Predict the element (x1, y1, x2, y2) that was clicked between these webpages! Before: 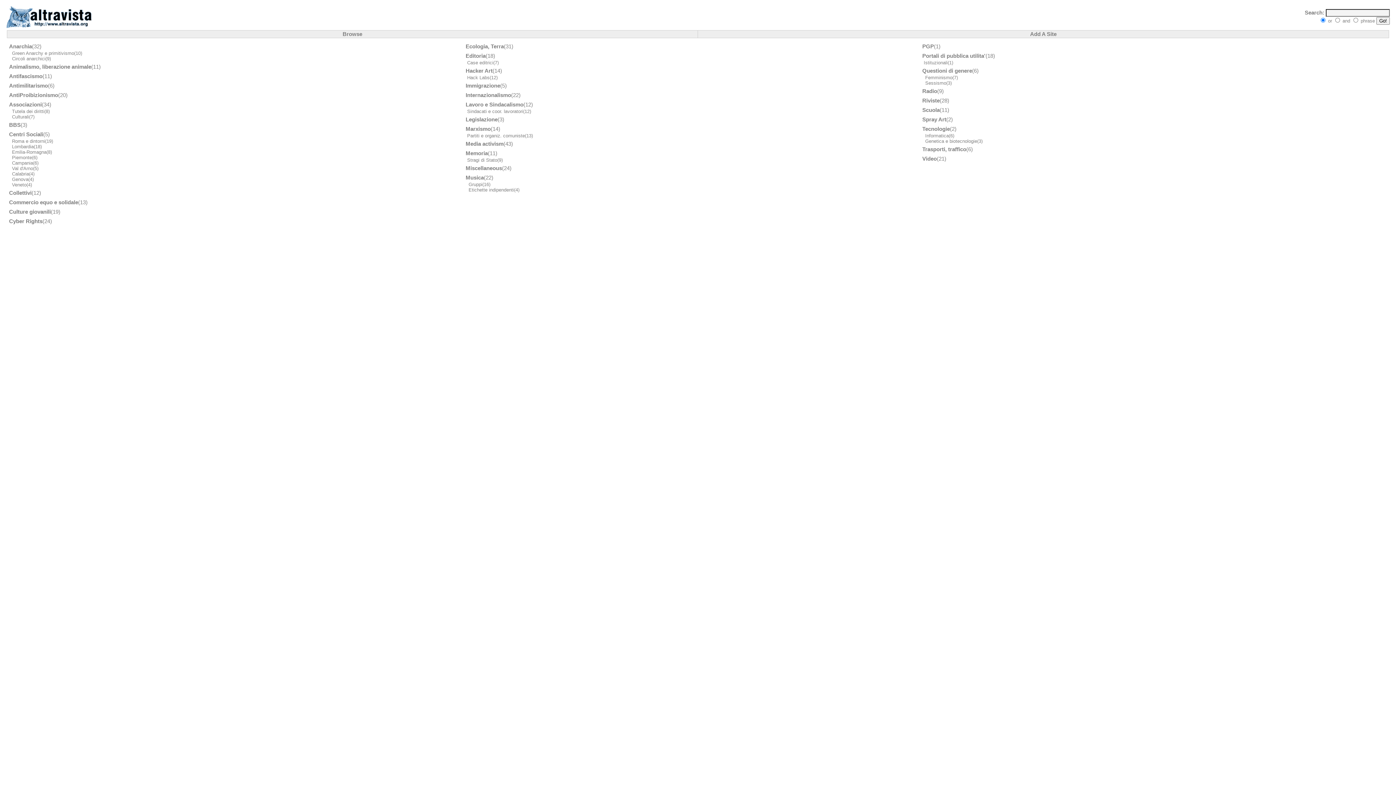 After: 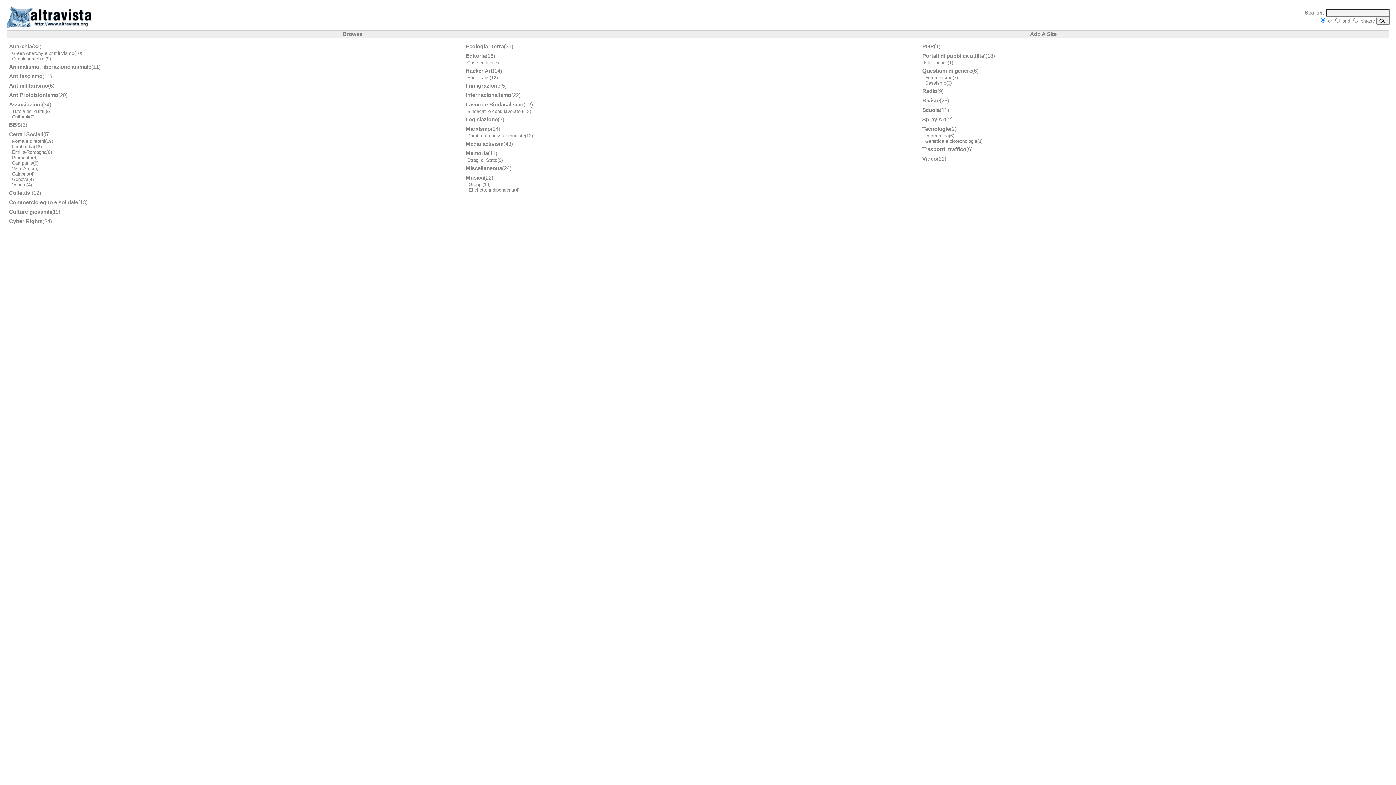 Action: label: Trasporti, traffico bbox: (922, 146, 966, 152)